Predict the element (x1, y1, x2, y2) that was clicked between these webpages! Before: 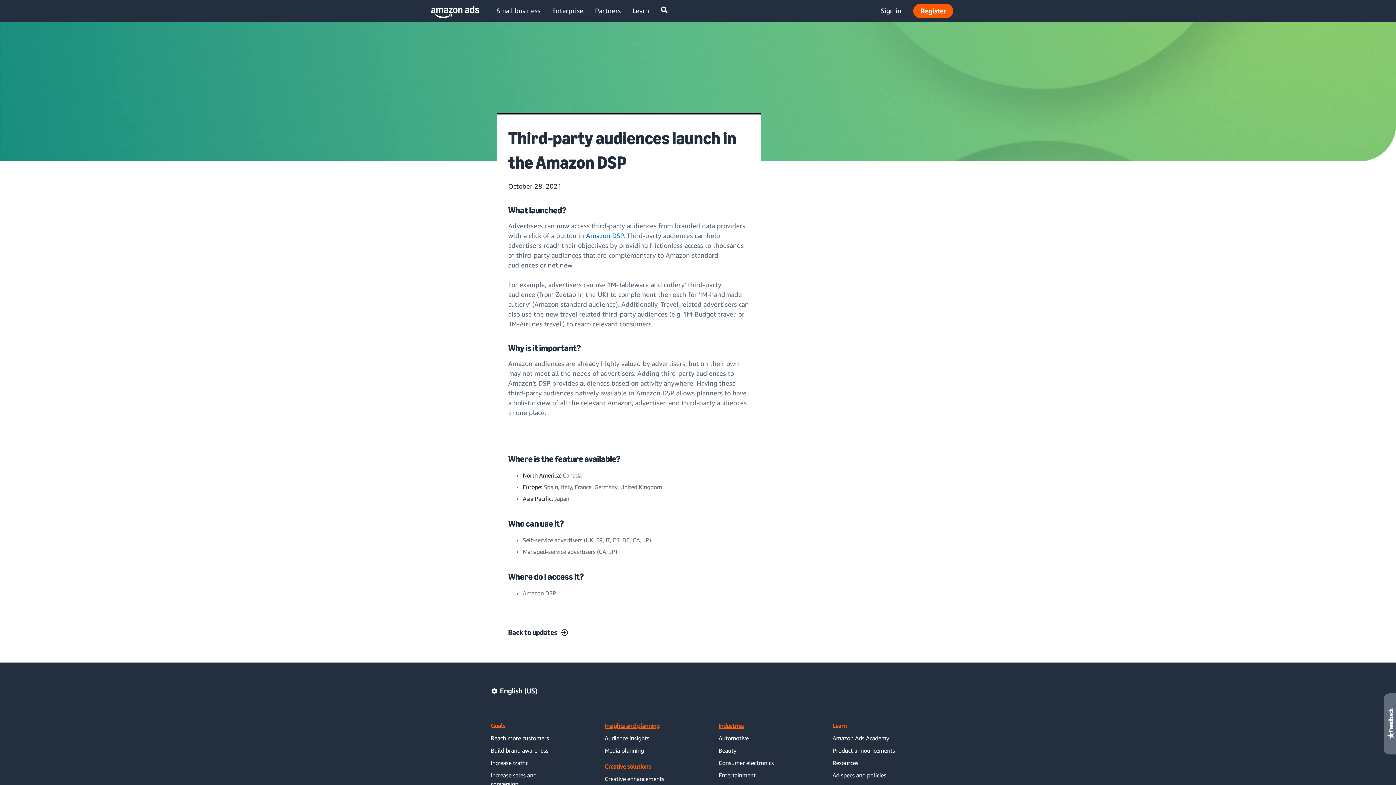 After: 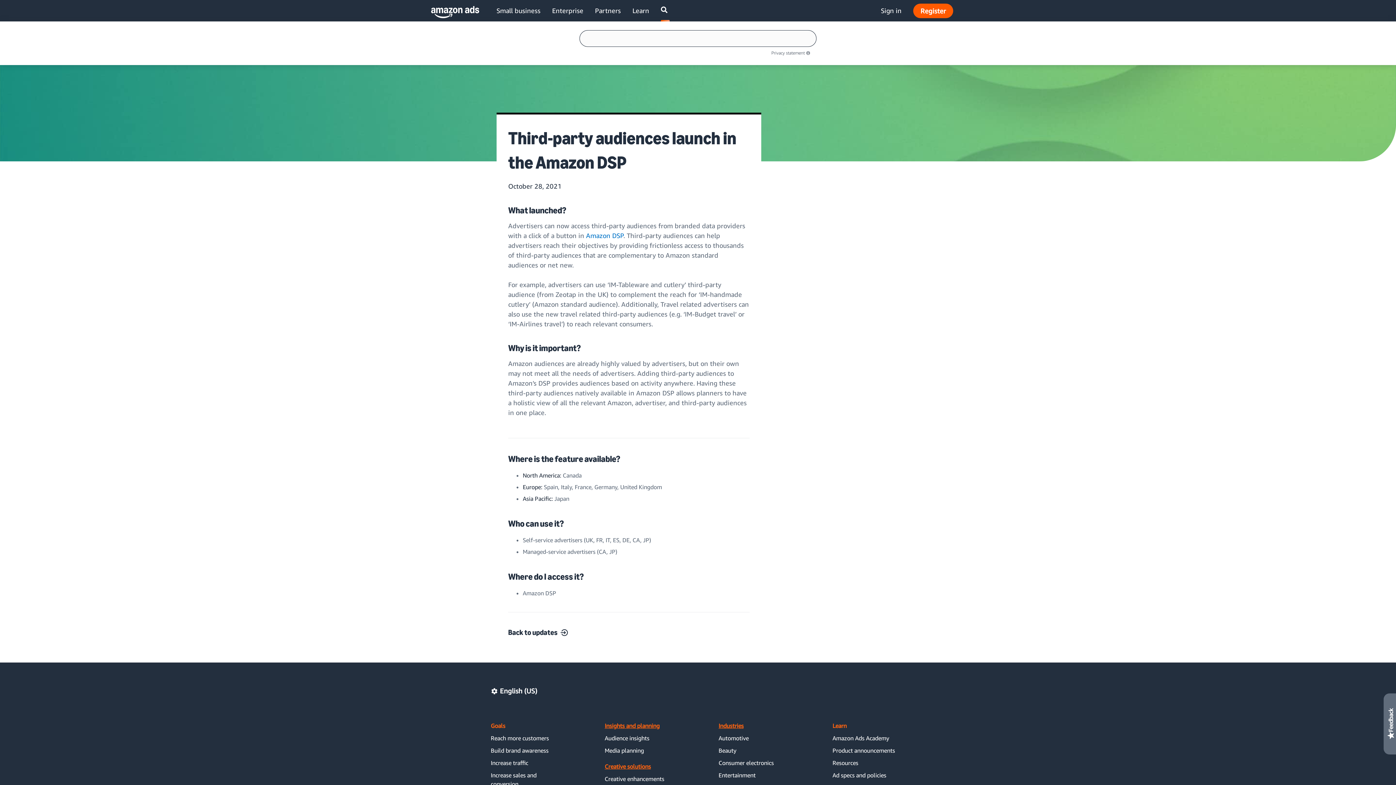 Action: bbox: (661, 5, 667, 15) label: Search